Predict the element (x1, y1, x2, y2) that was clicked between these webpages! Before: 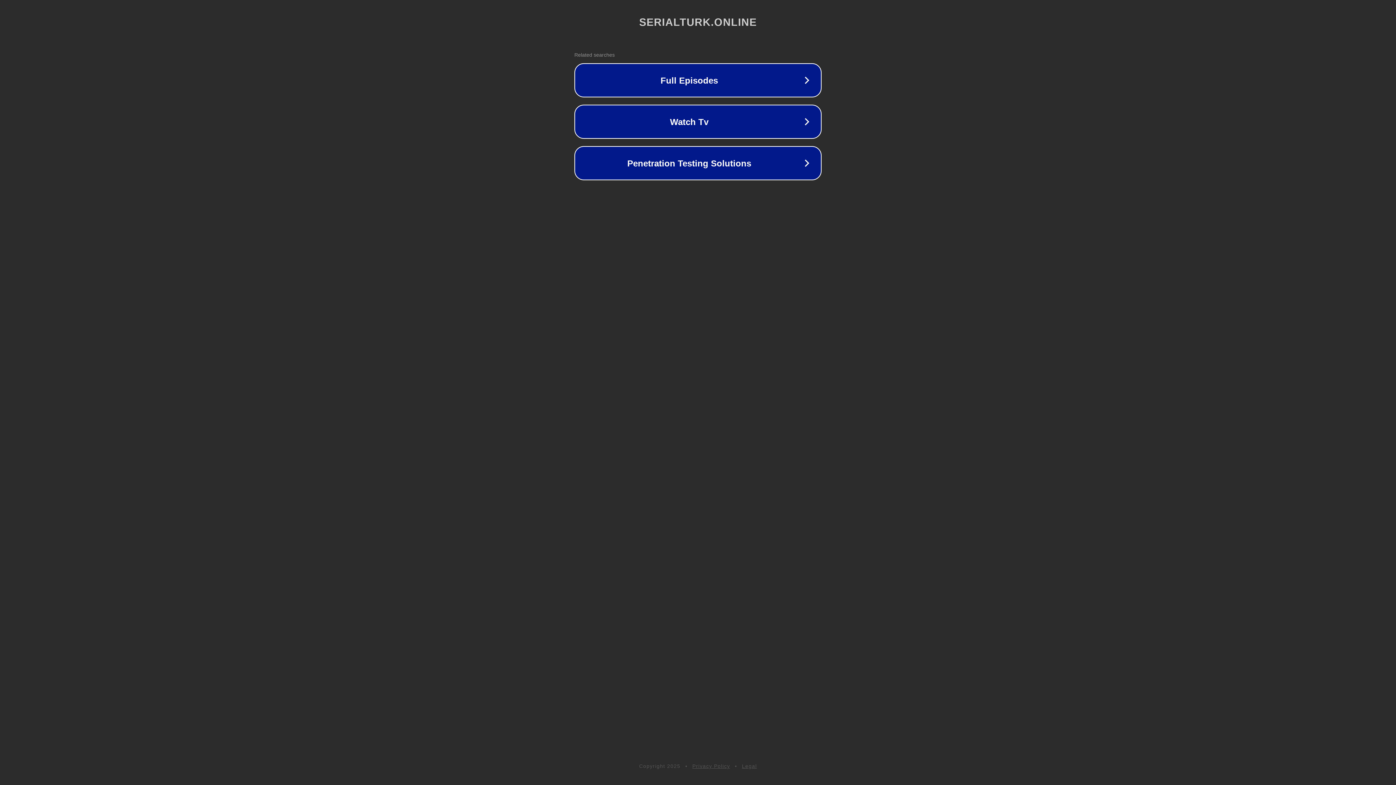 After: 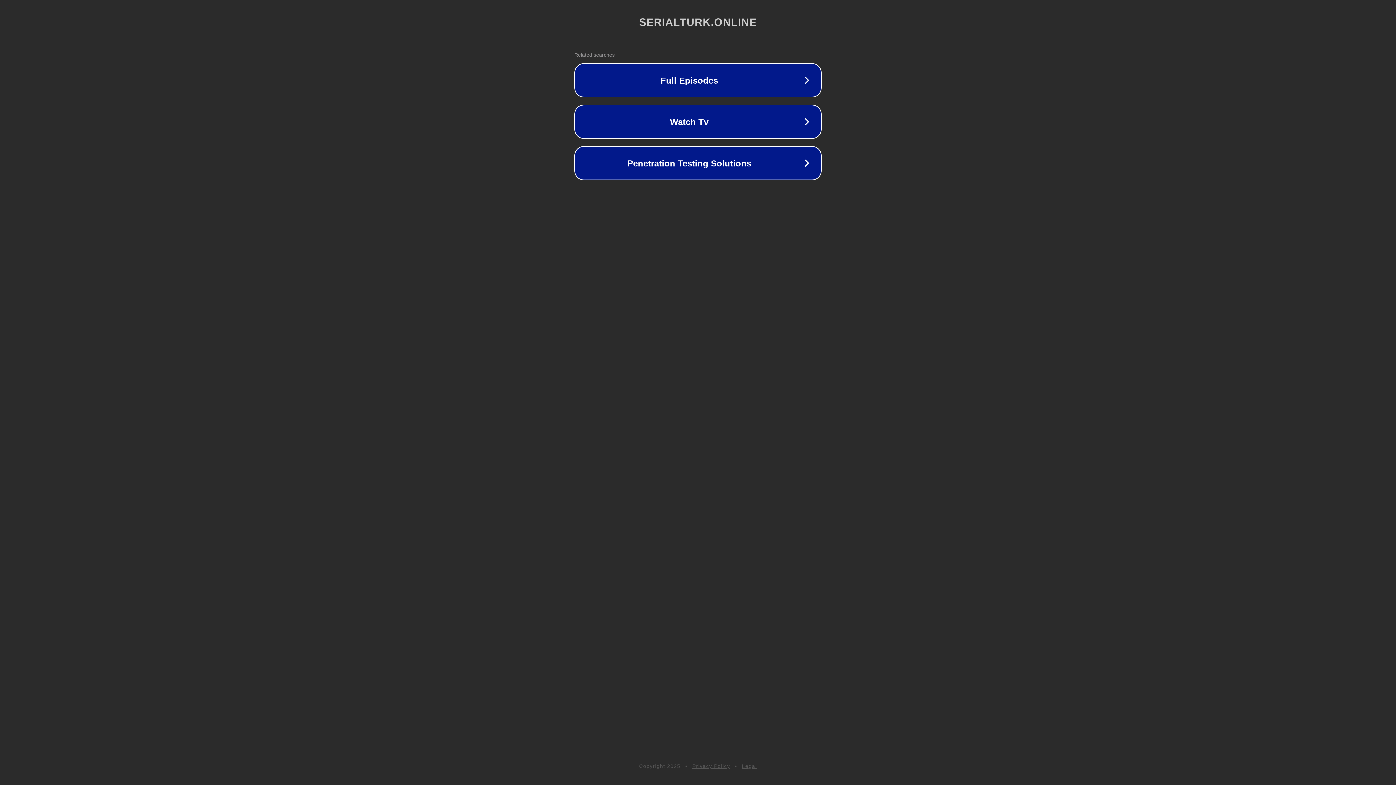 Action: bbox: (742, 763, 757, 769) label: Legal